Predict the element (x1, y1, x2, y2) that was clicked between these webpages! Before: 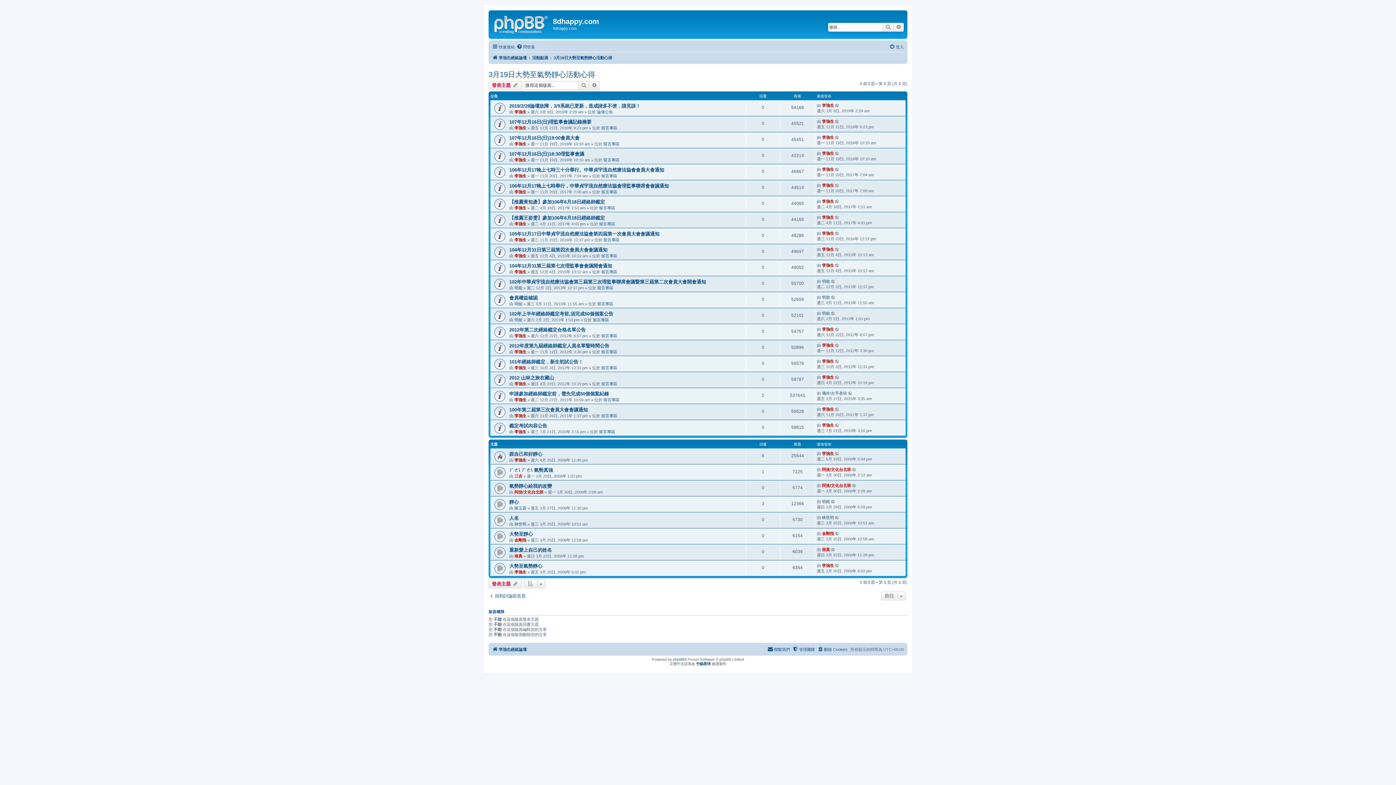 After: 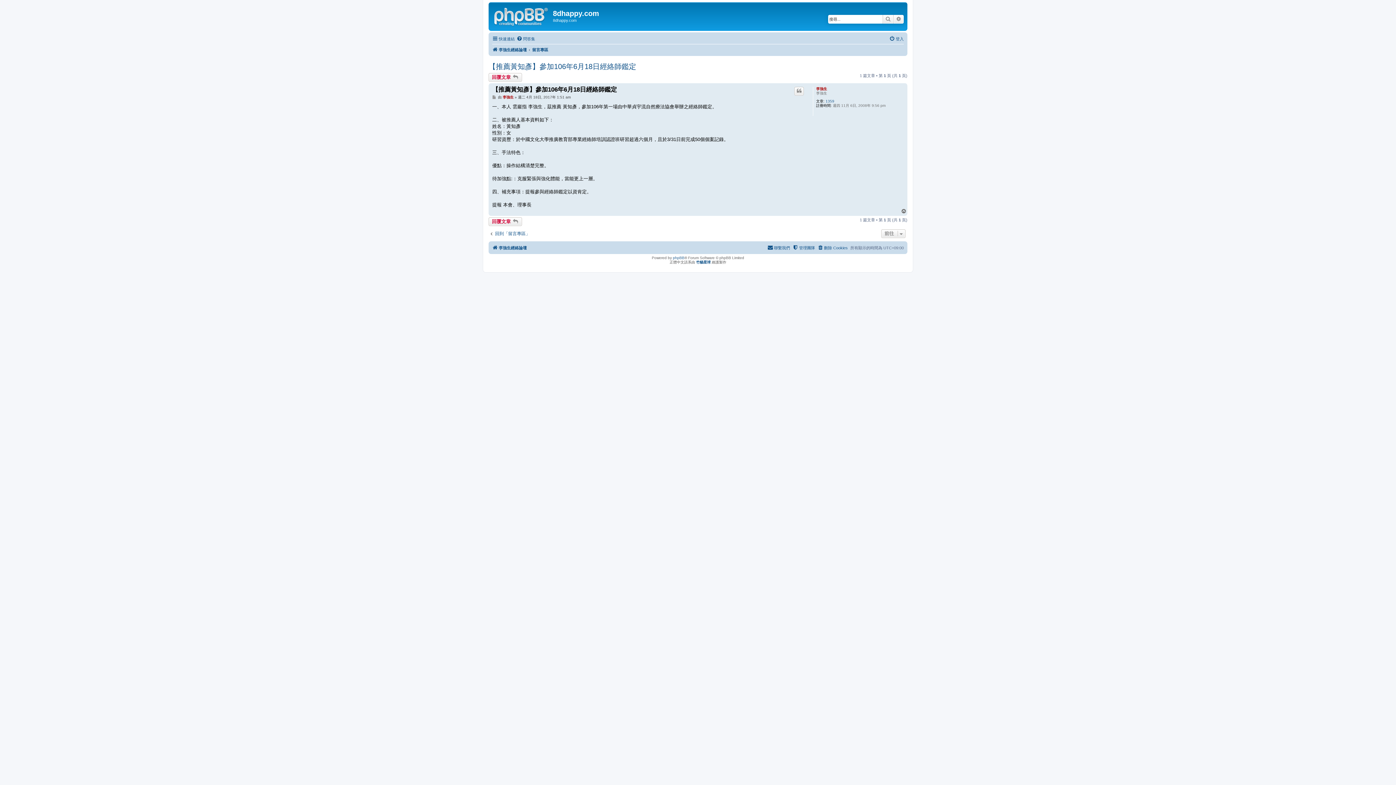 Action: bbox: (835, 199, 839, 203)